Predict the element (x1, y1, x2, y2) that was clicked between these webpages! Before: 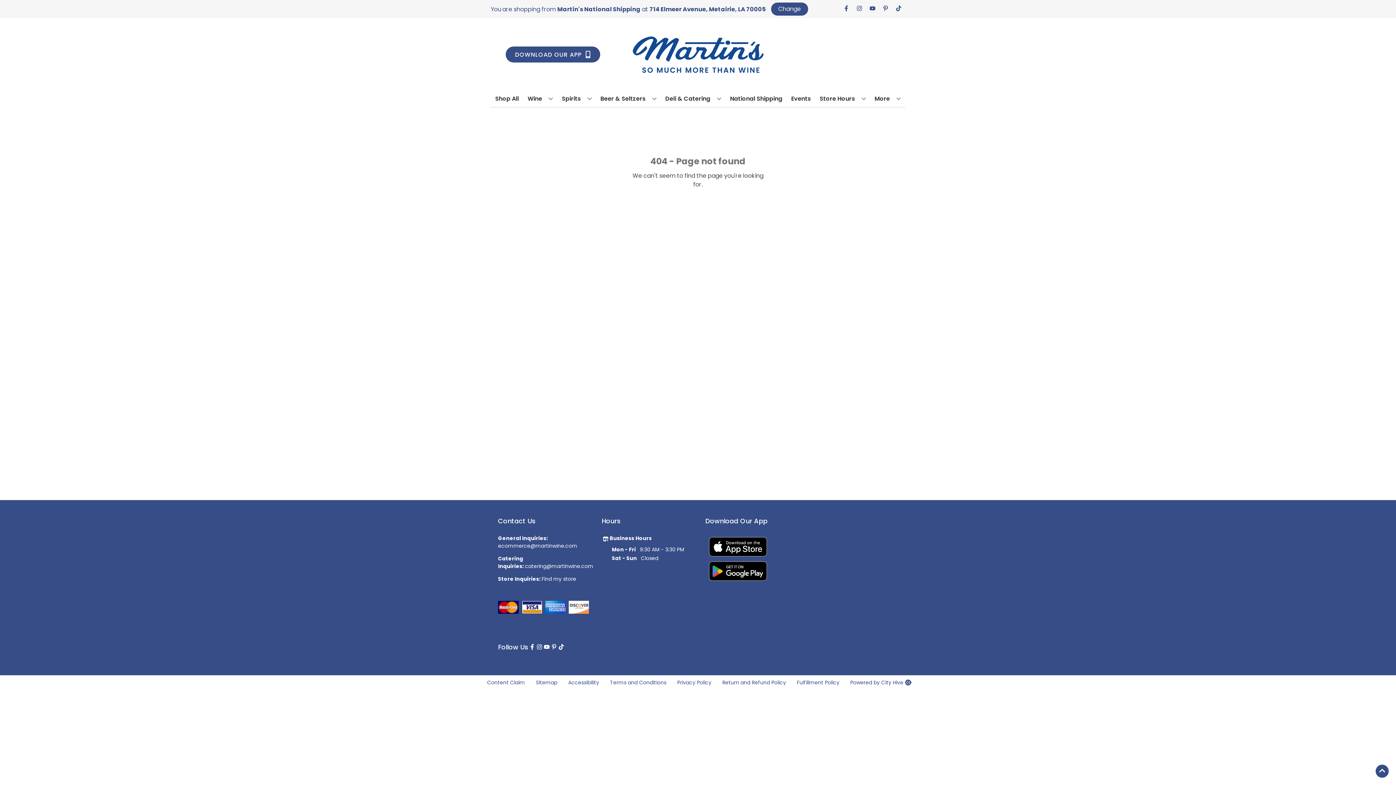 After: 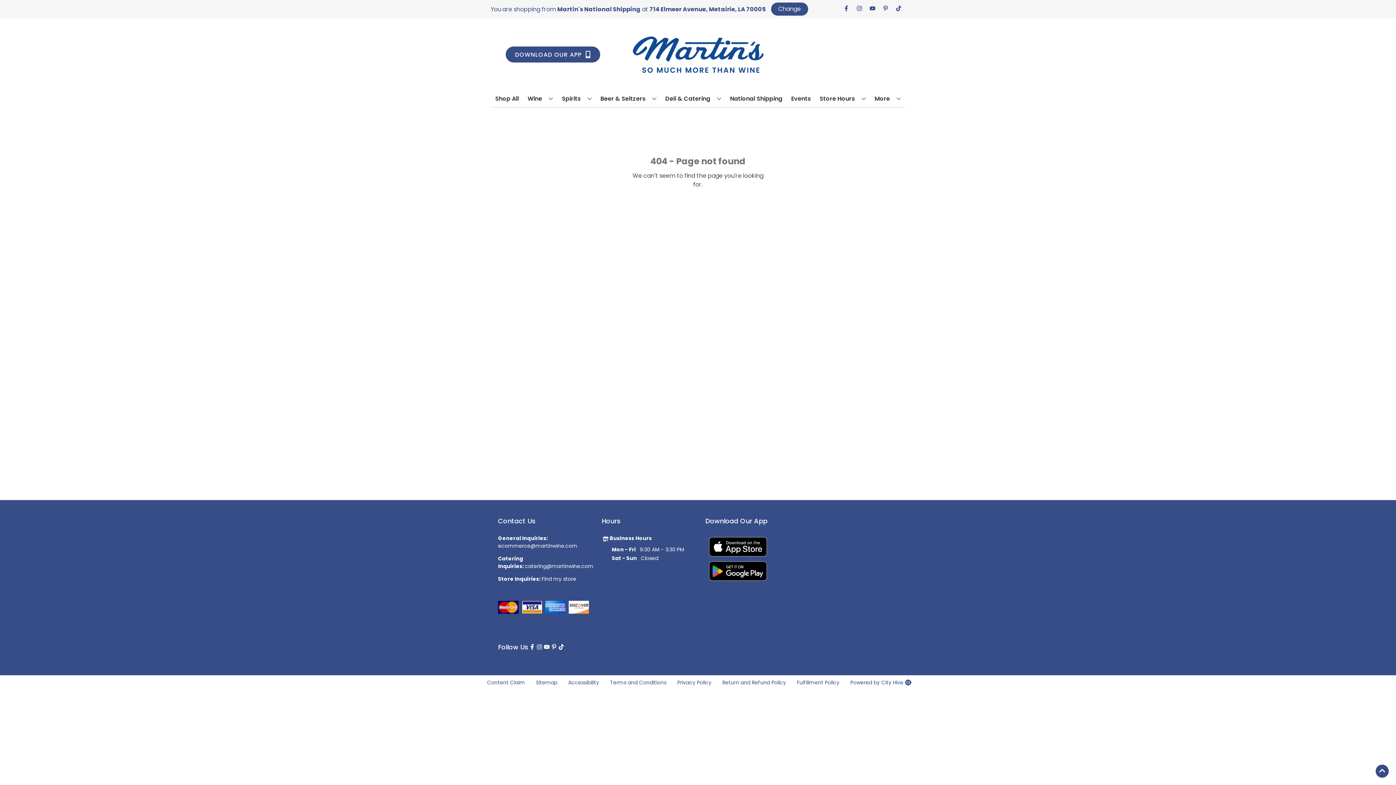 Action: bbox: (498, 542, 577, 549) label: ecommerce@martinwine.com